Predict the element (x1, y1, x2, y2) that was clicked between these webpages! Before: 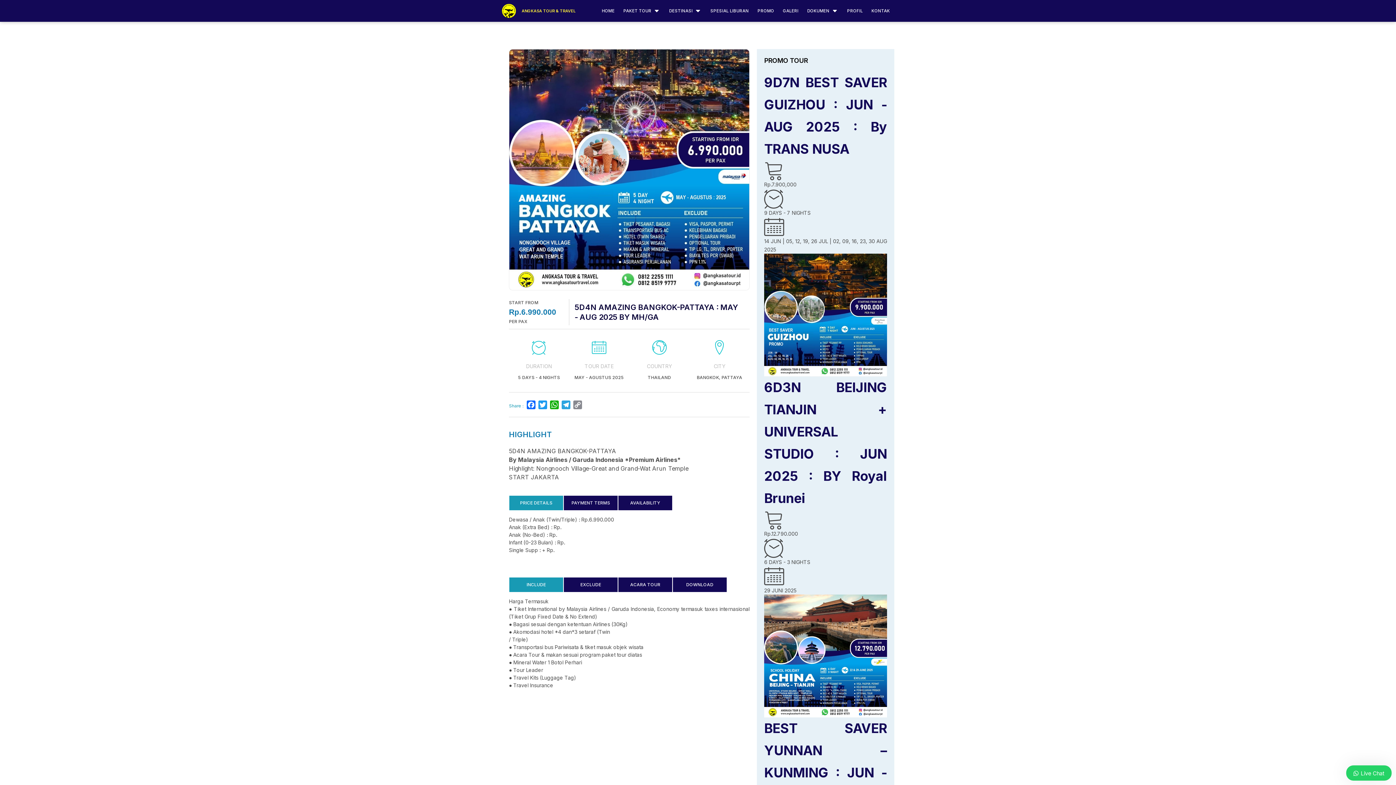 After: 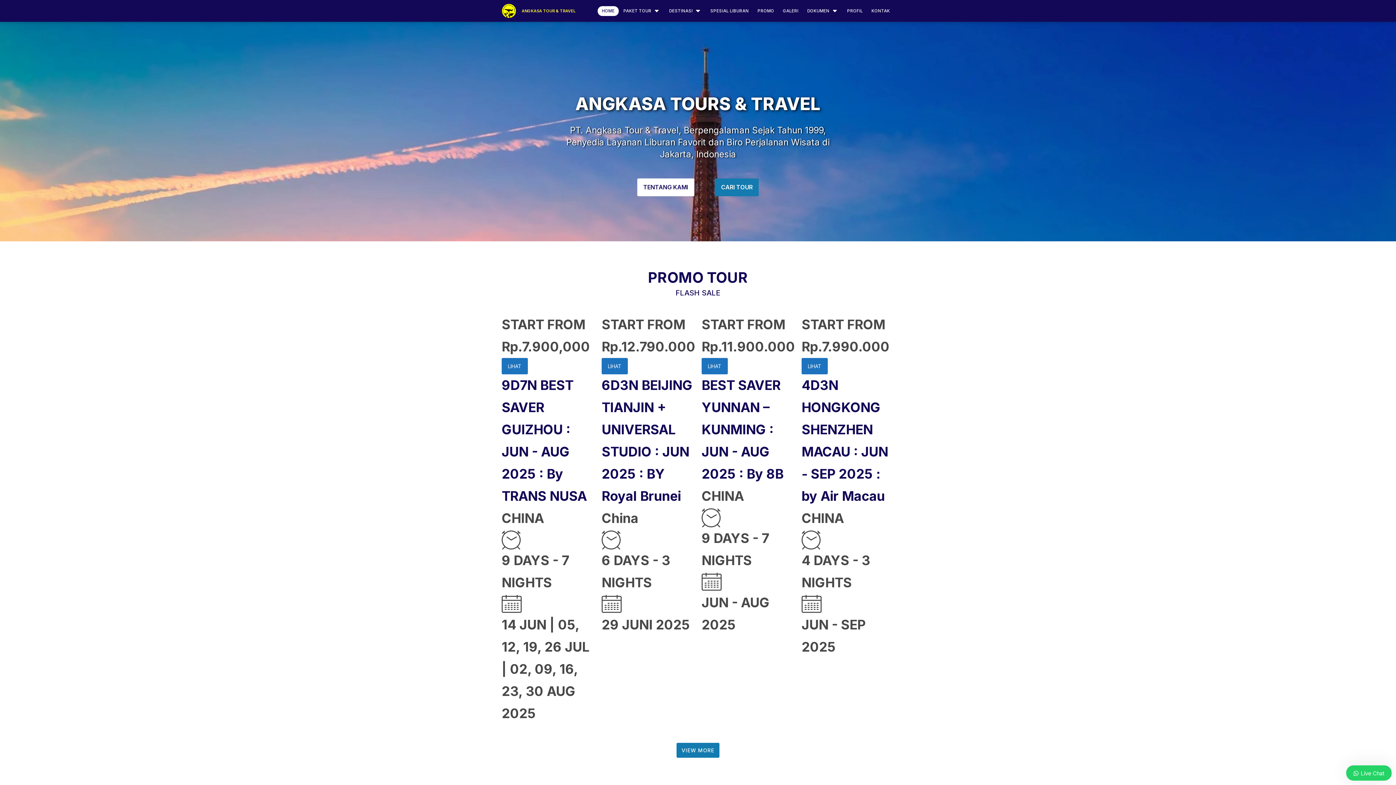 Action: bbox: (521, 7, 575, 14) label: ANGKASA TOUR & TRAVEL